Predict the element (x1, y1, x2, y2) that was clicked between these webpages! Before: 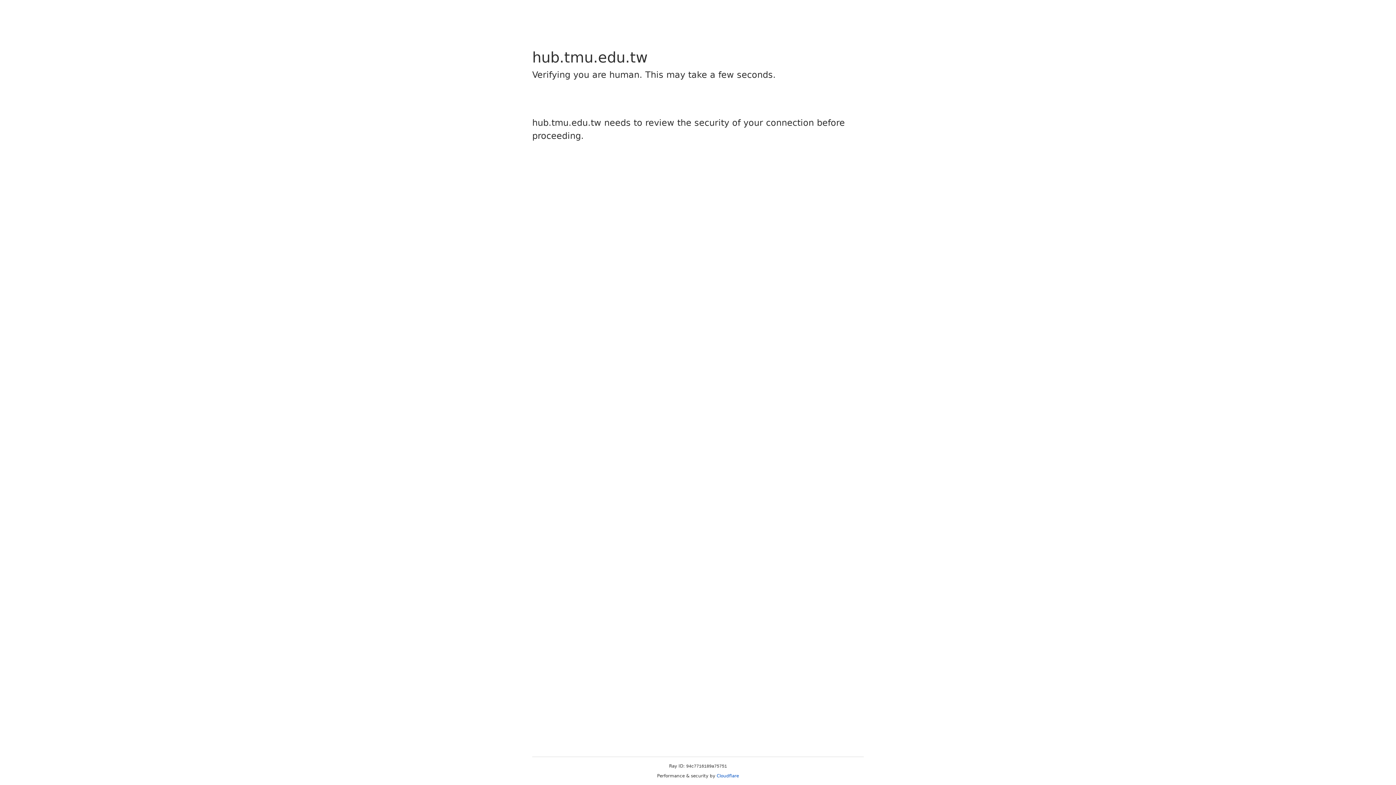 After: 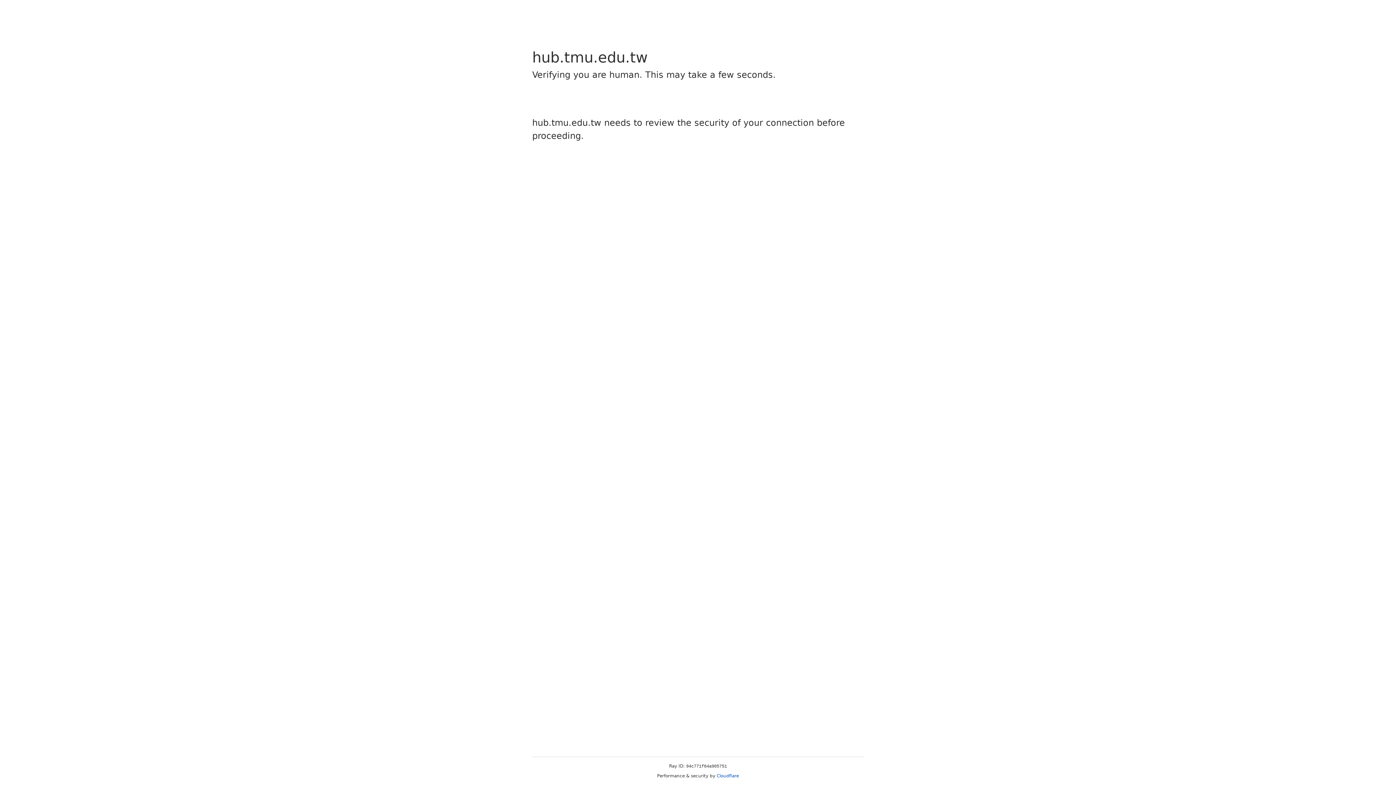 Action: label: Cloudflare bbox: (716, 773, 739, 778)